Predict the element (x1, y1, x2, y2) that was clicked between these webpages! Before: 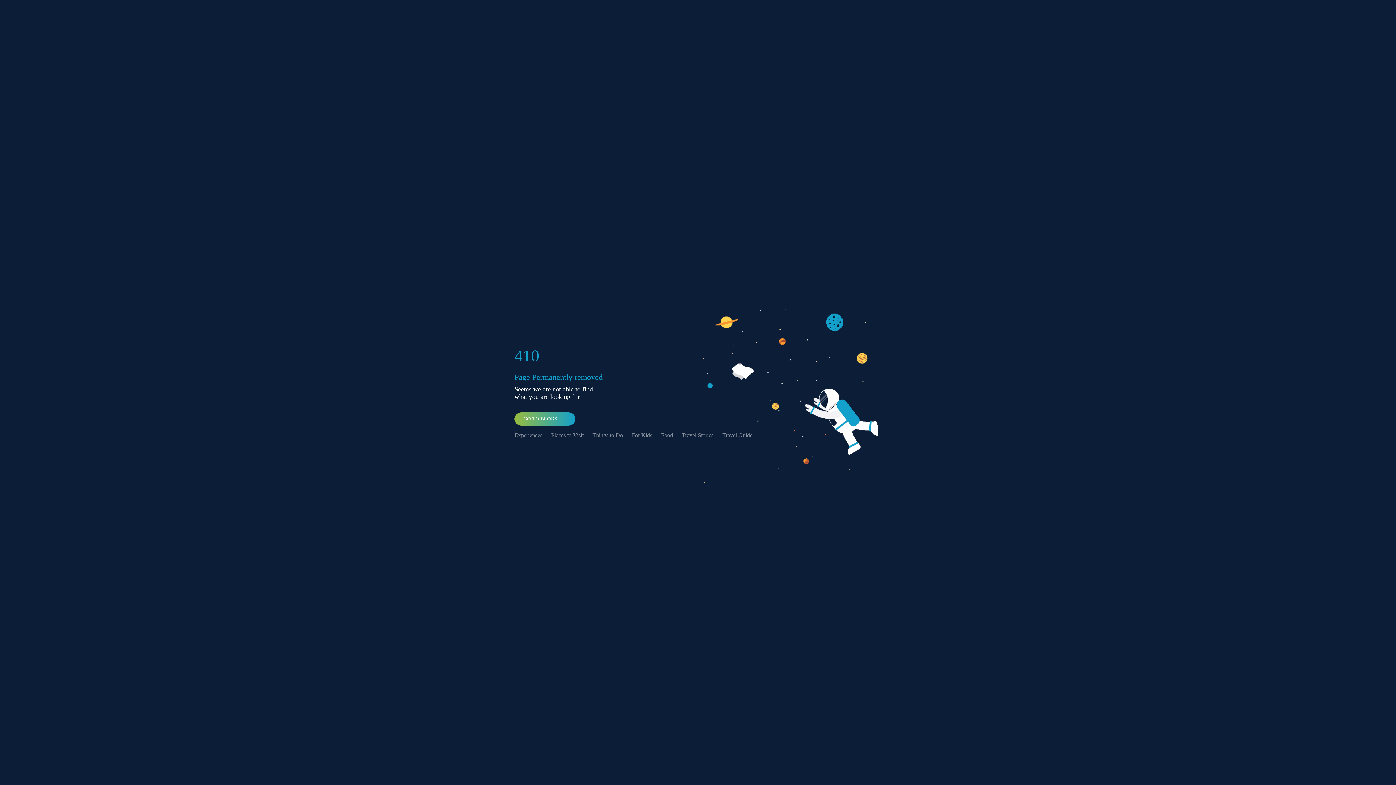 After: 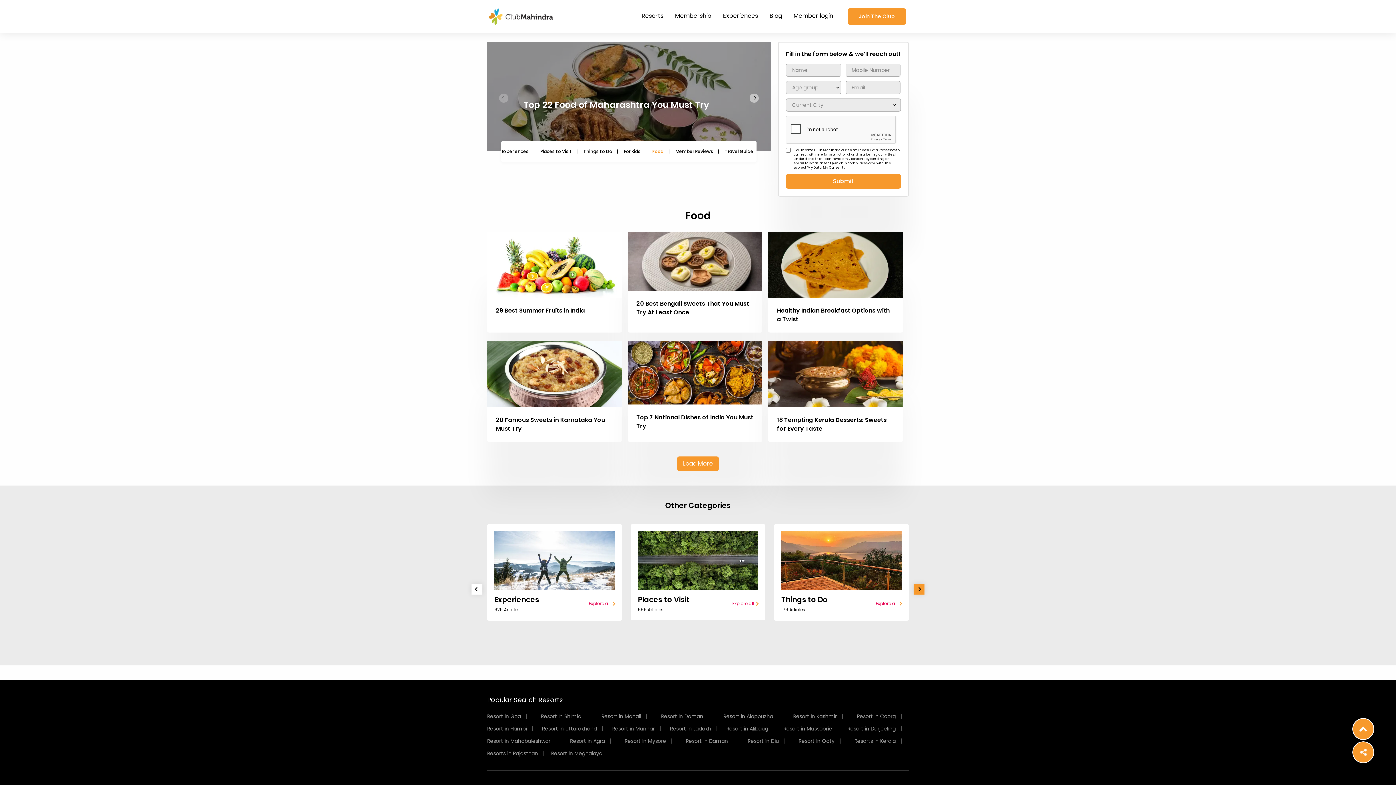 Action: bbox: (661, 432, 673, 438) label: Food